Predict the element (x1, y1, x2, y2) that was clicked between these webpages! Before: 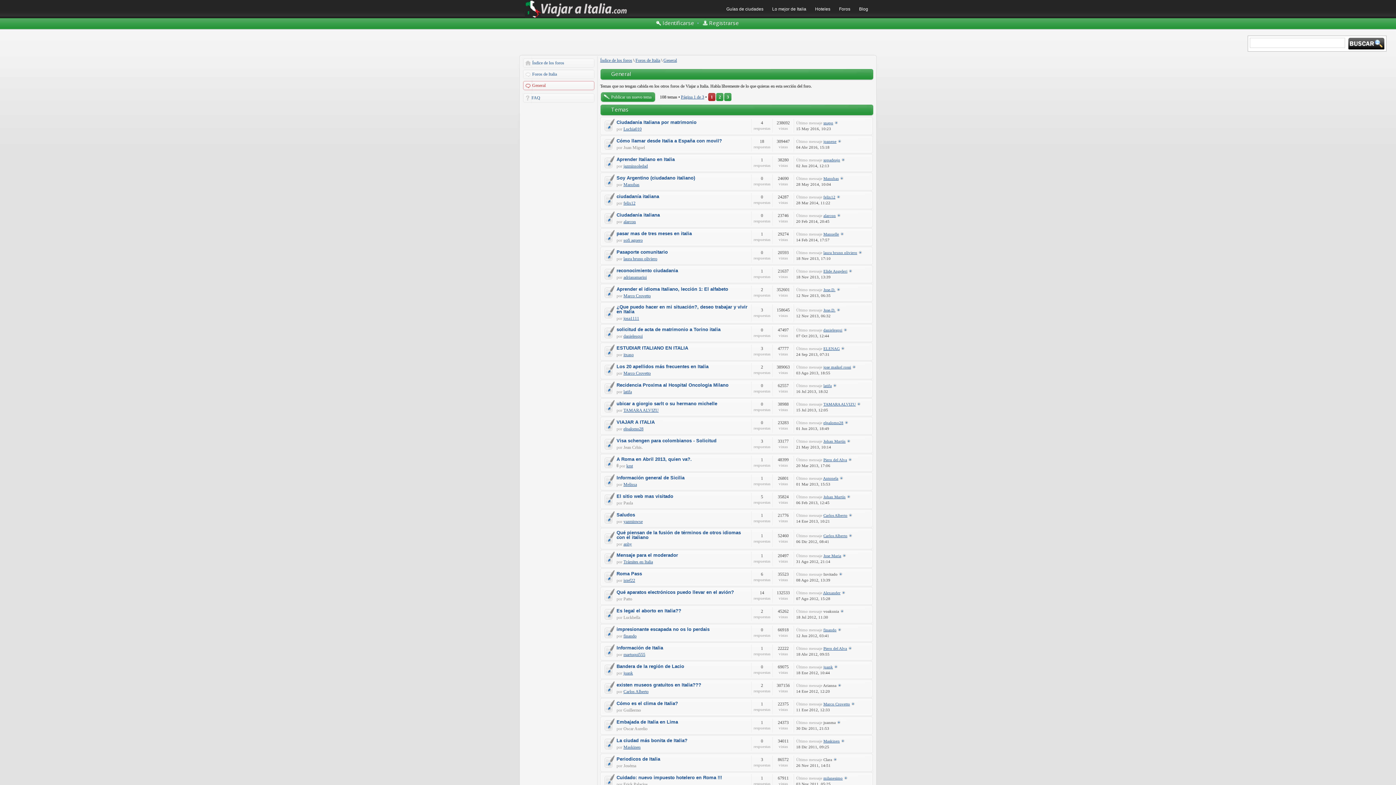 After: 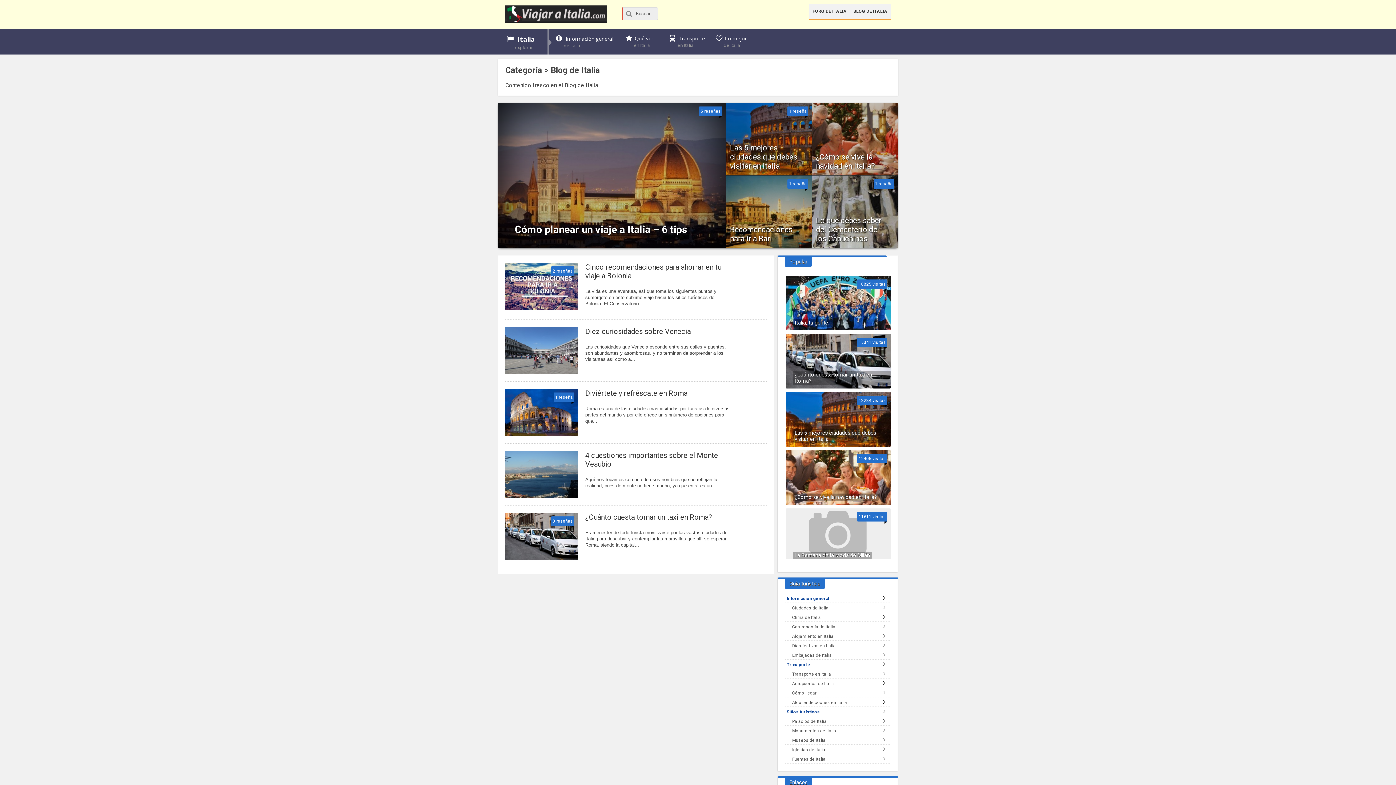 Action: bbox: (854, 1, 872, 16) label: Blog